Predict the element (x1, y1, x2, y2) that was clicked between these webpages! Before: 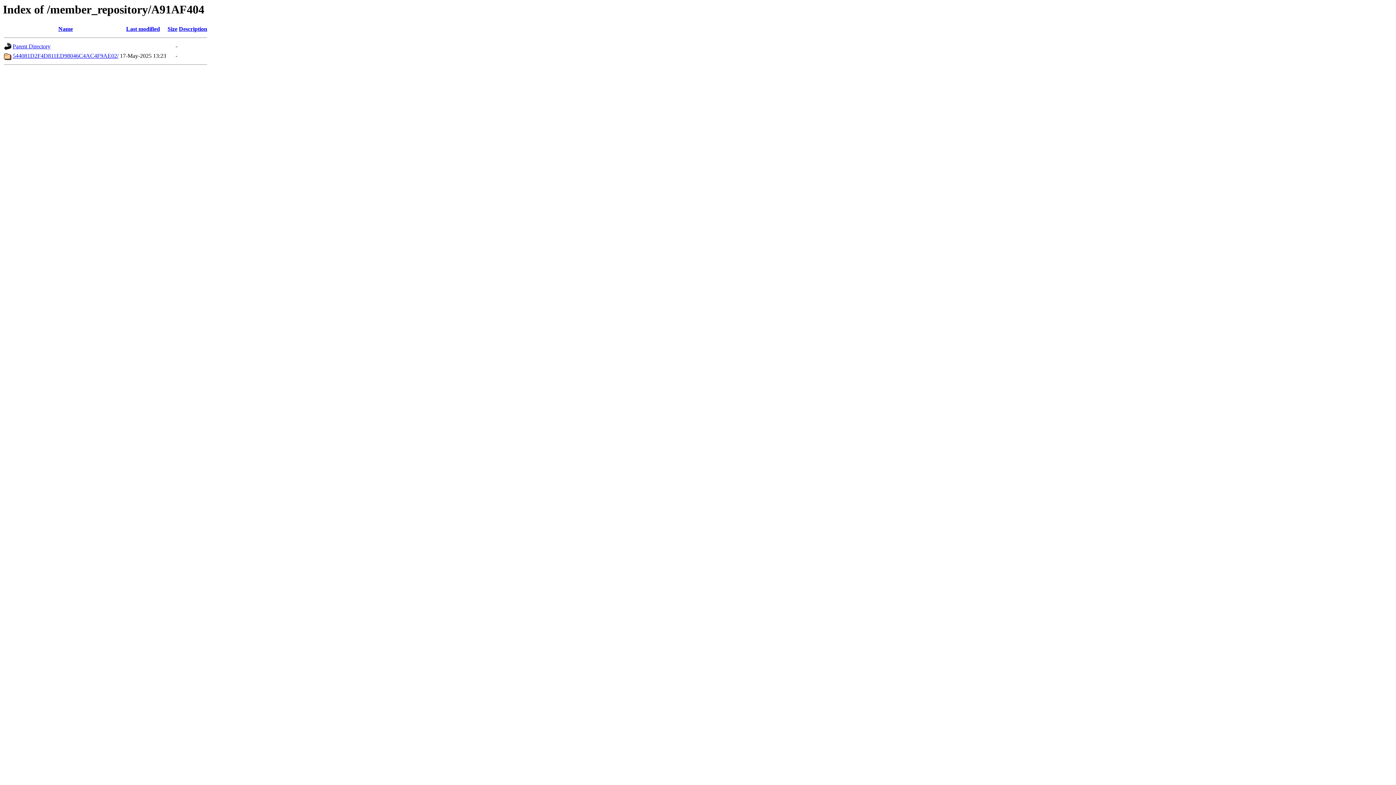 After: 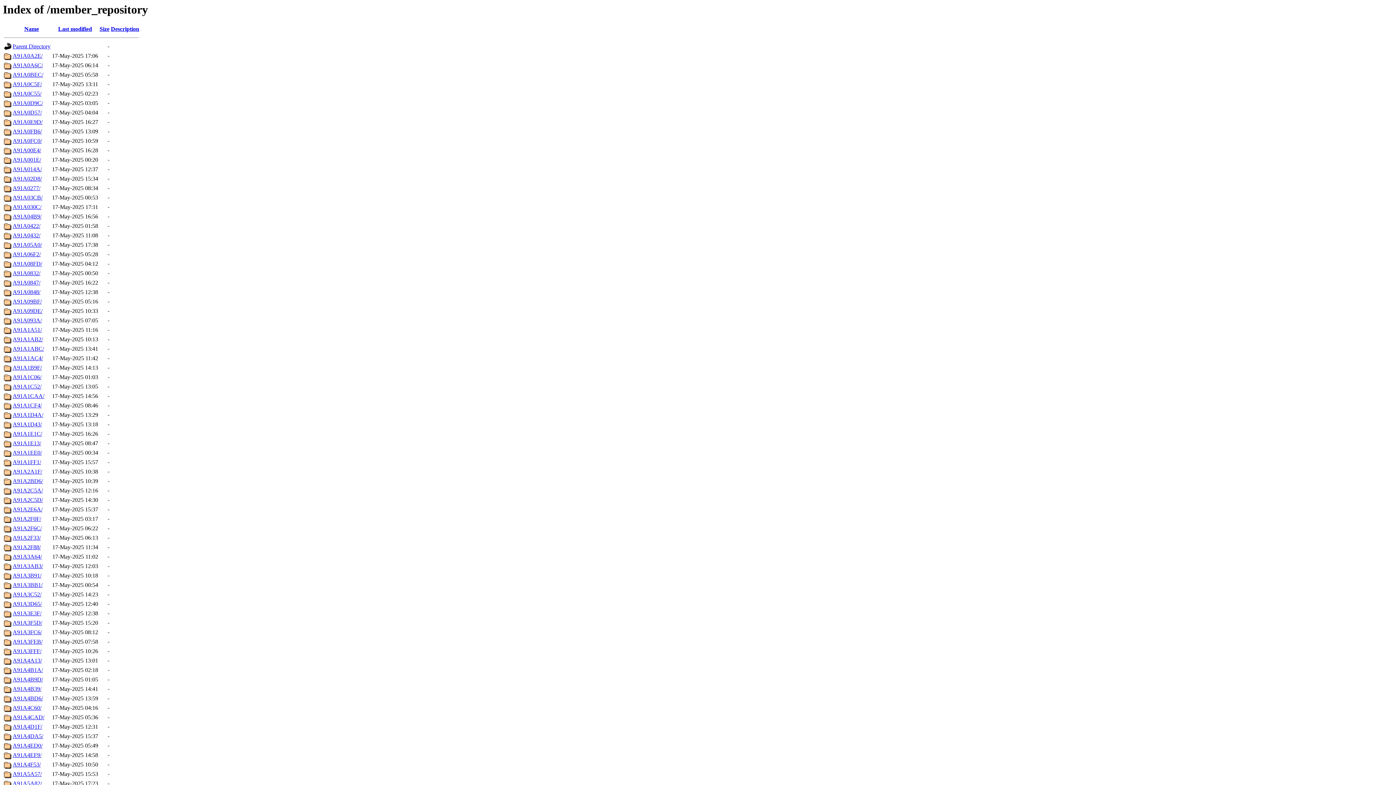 Action: label: Parent Directory bbox: (12, 43, 50, 49)